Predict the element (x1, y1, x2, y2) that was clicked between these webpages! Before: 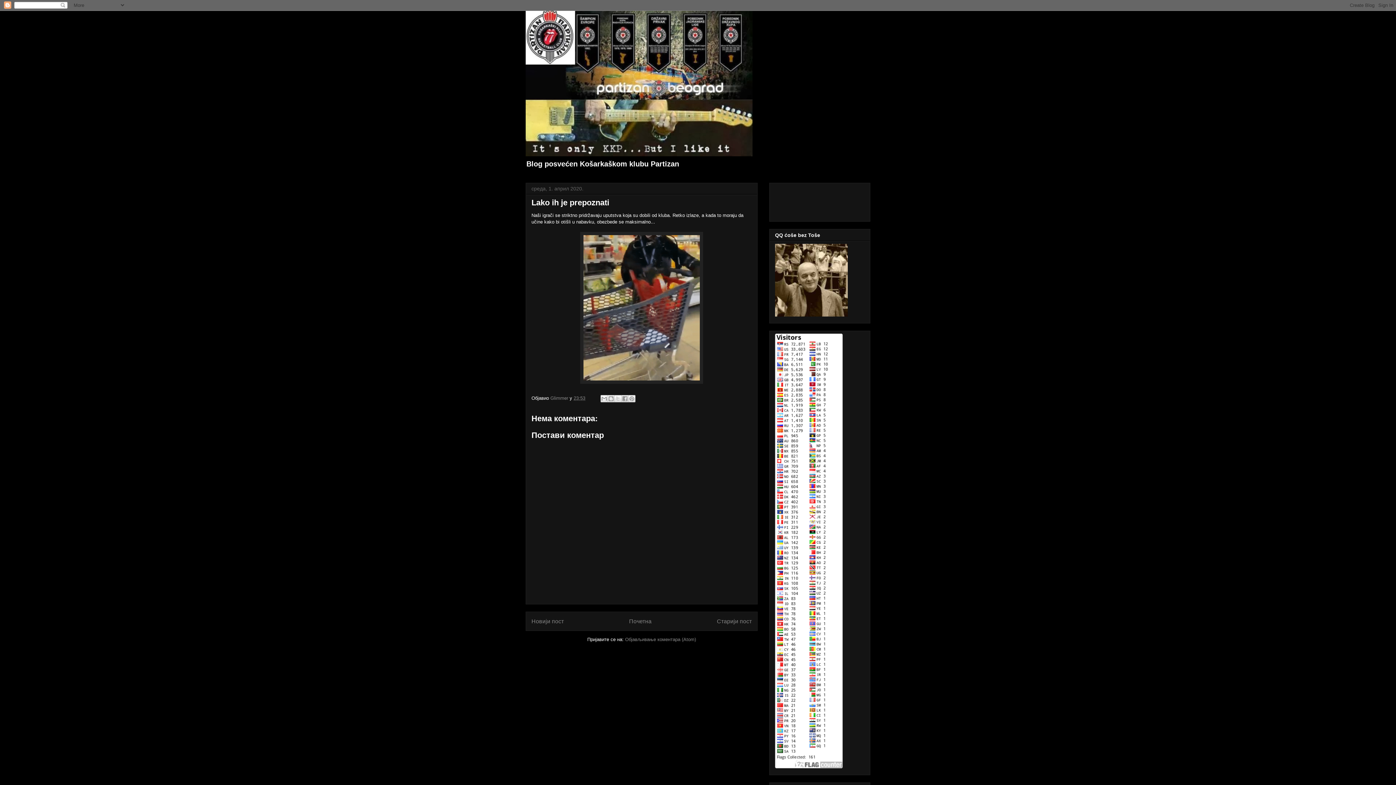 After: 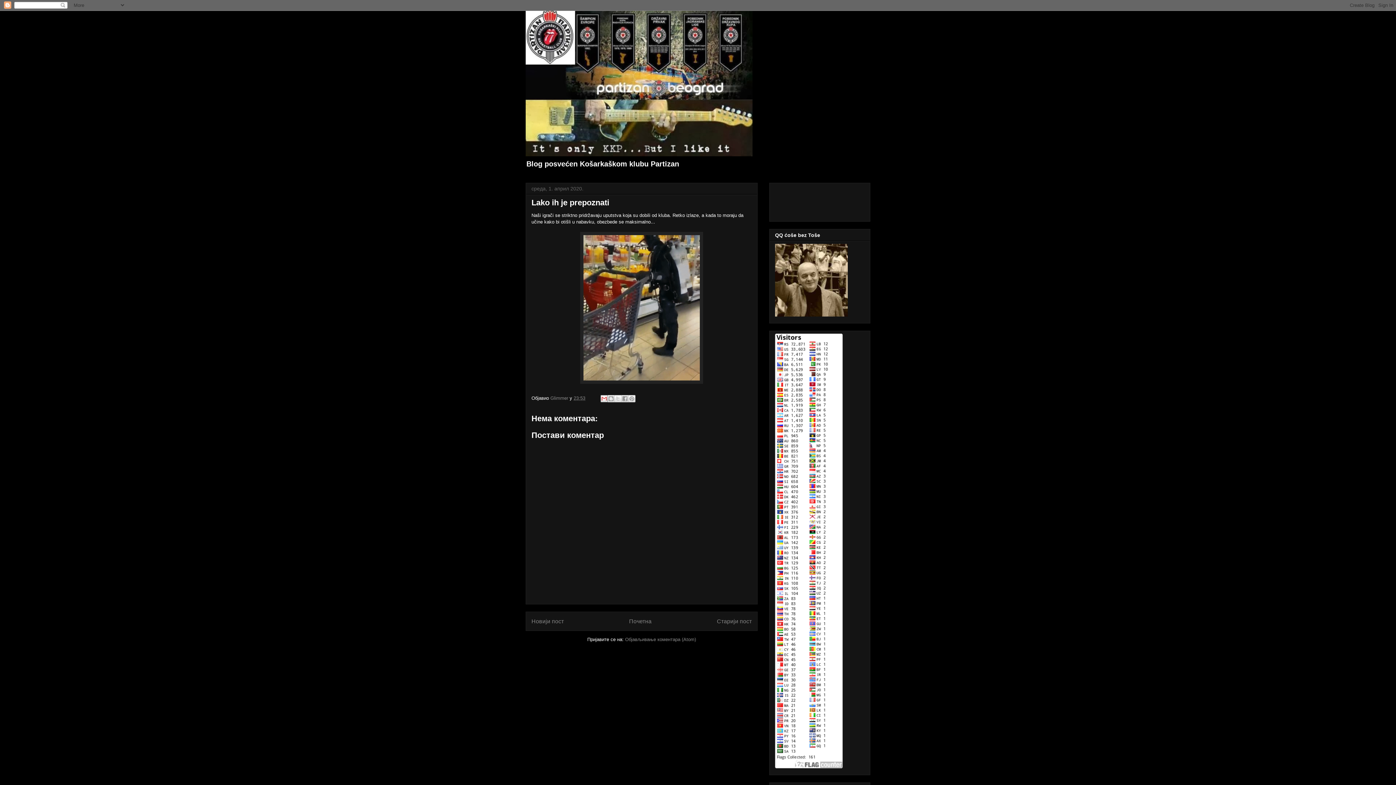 Action: label: Пошаљи ово имејлом bbox: (600, 395, 608, 402)